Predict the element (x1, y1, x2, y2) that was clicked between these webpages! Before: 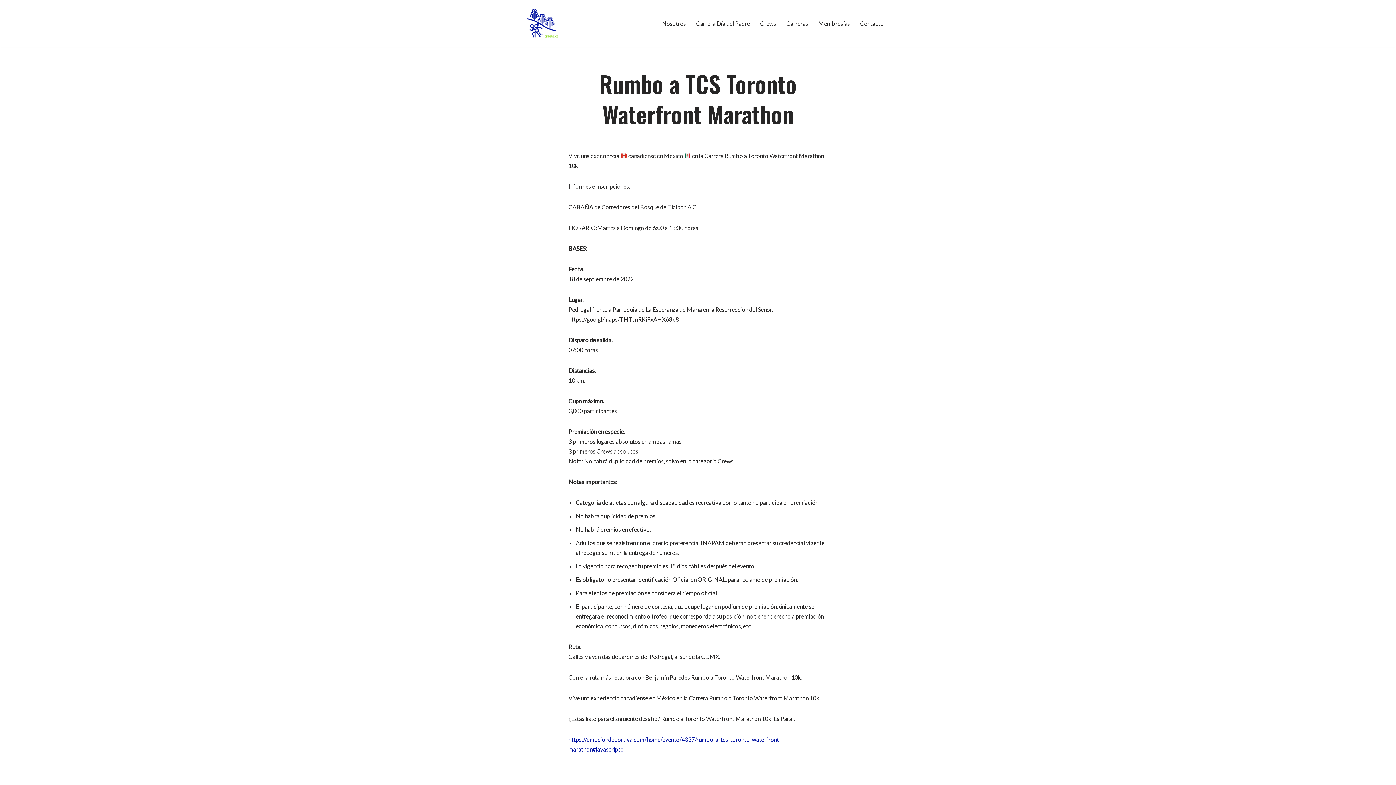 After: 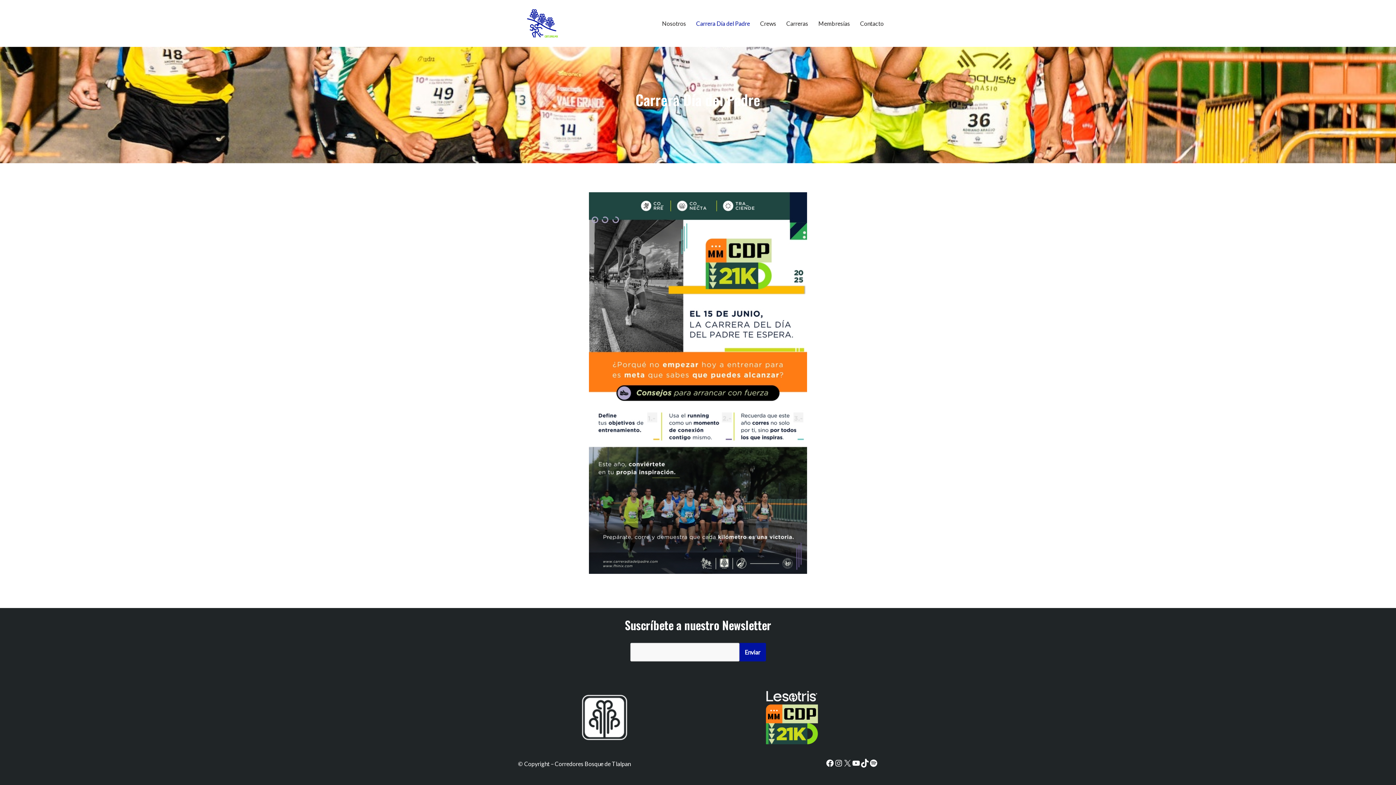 Action: label: Carrera Día del Padre bbox: (696, 18, 750, 28)